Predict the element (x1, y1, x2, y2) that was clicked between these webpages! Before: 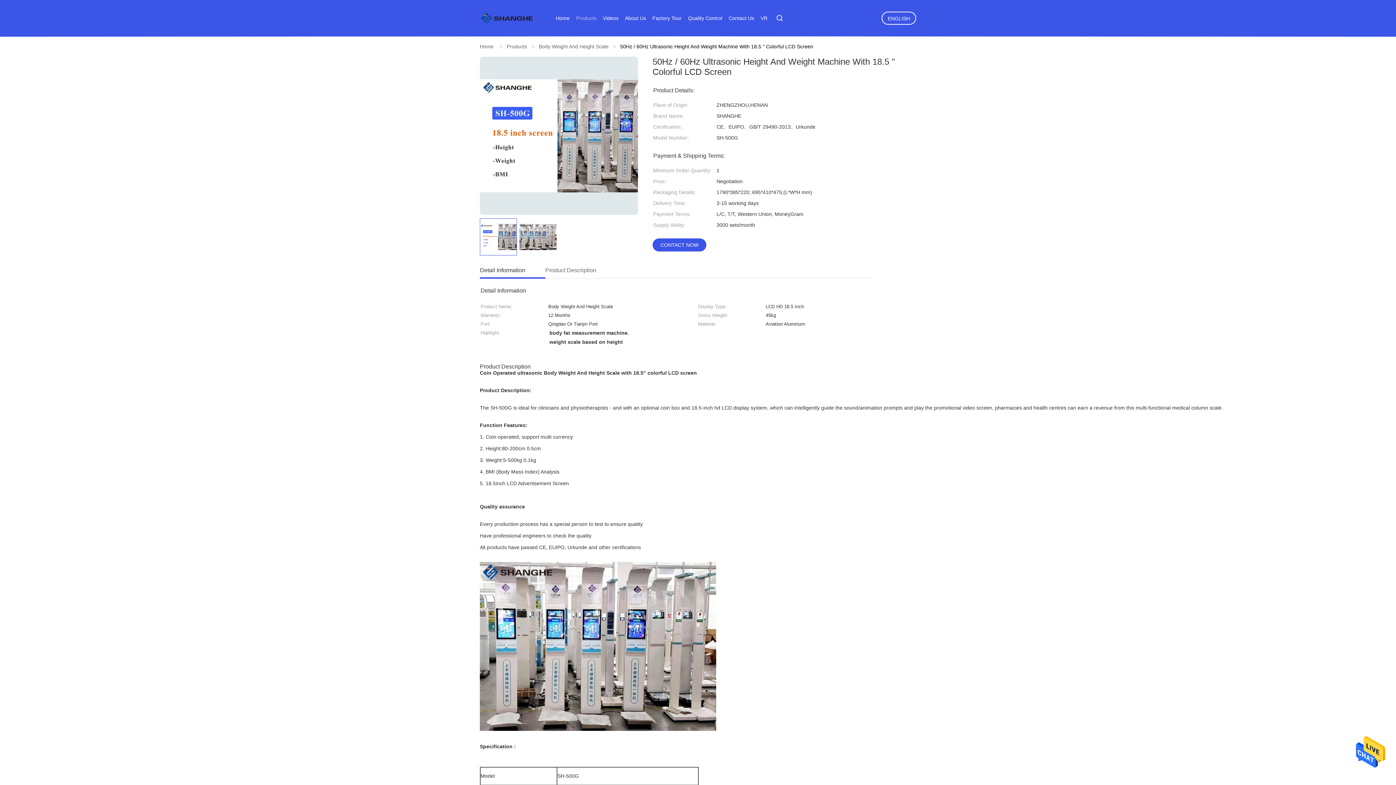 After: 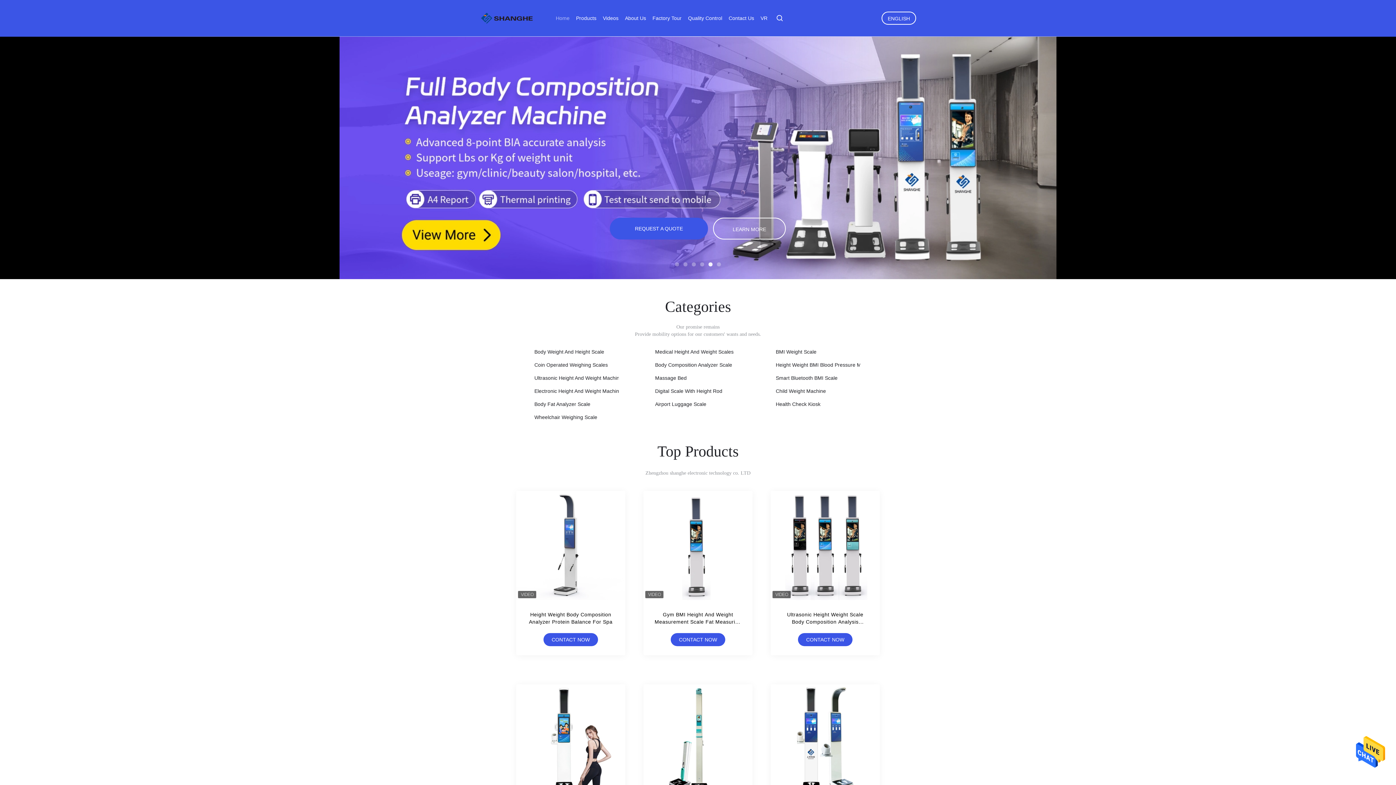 Action: bbox: (555, 15, 569, 21) label: Home